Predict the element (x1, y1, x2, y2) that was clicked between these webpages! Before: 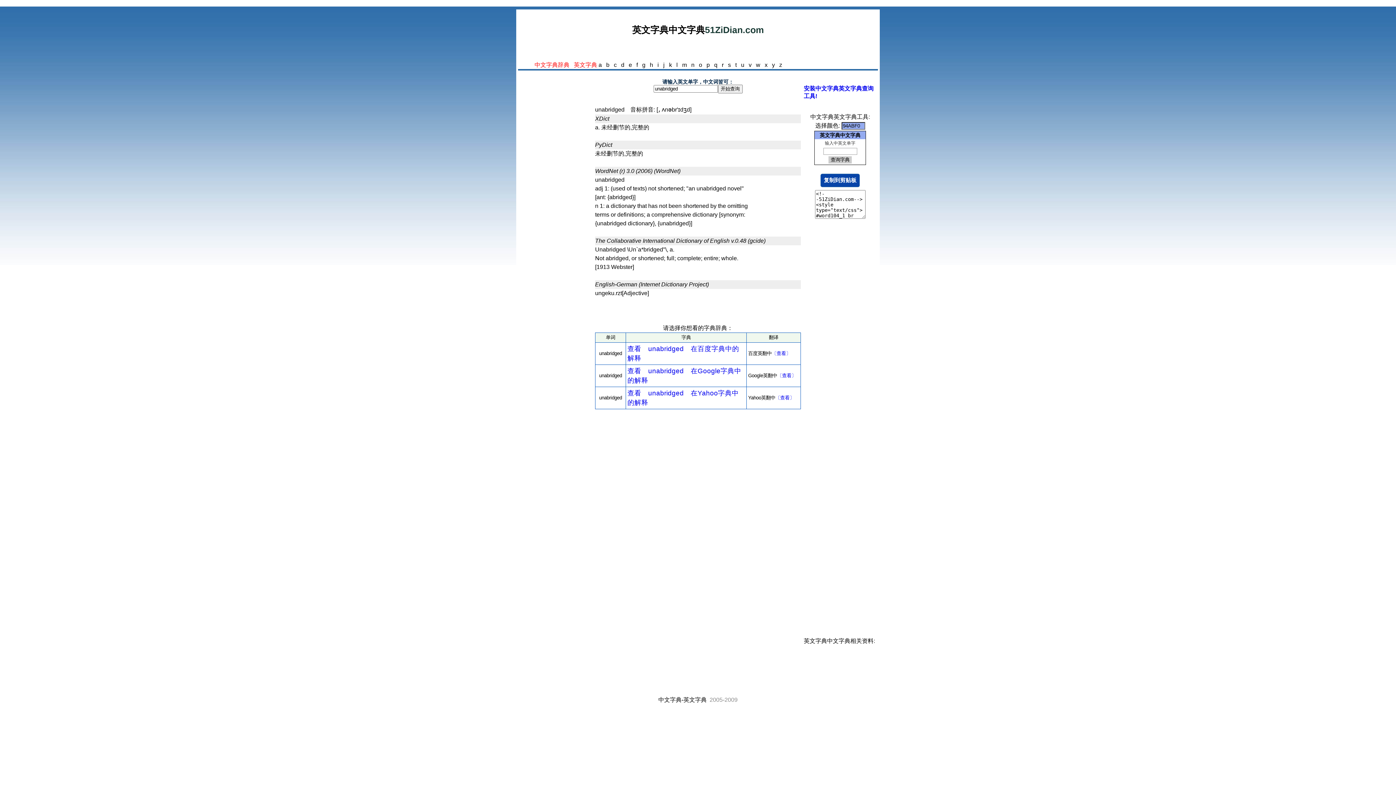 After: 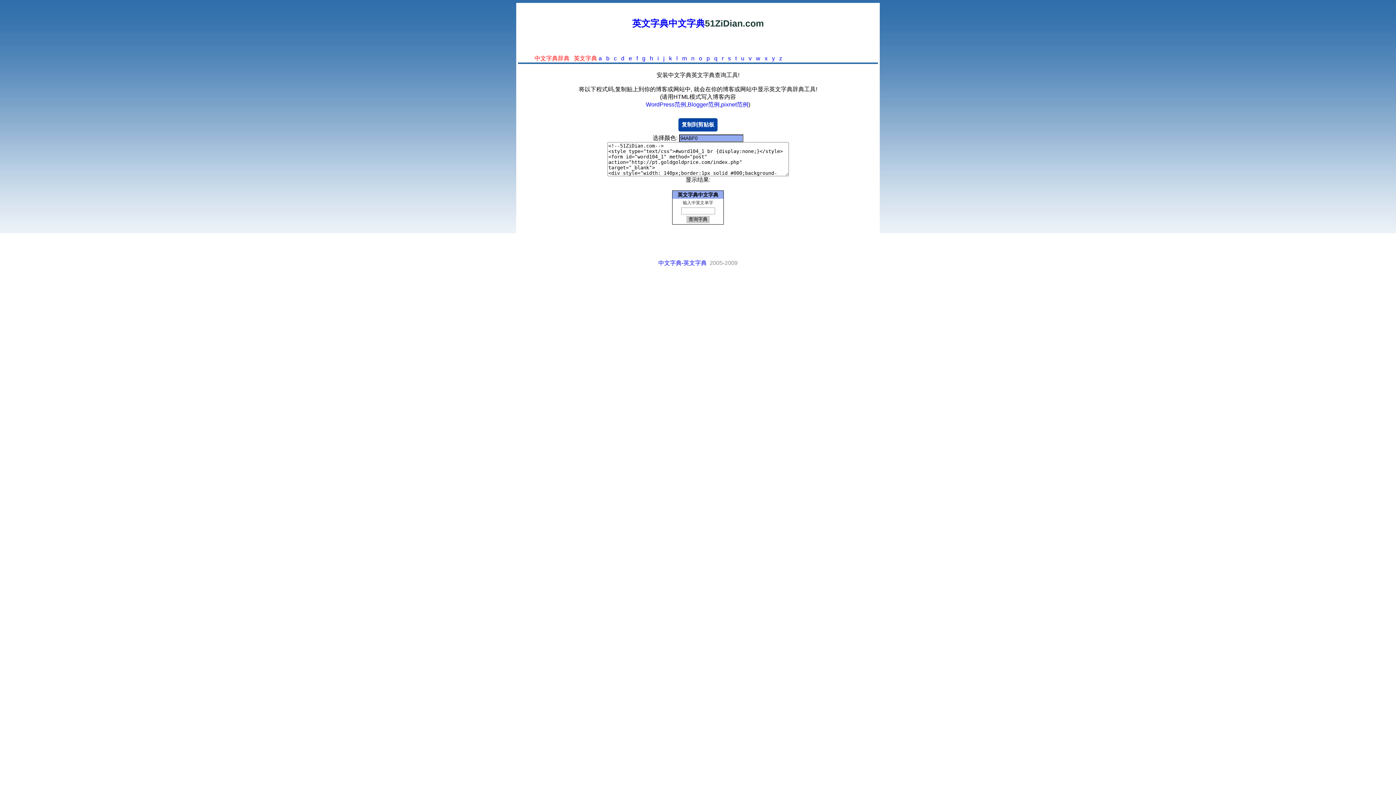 Action: label: w bbox: (756, 61, 760, 67)